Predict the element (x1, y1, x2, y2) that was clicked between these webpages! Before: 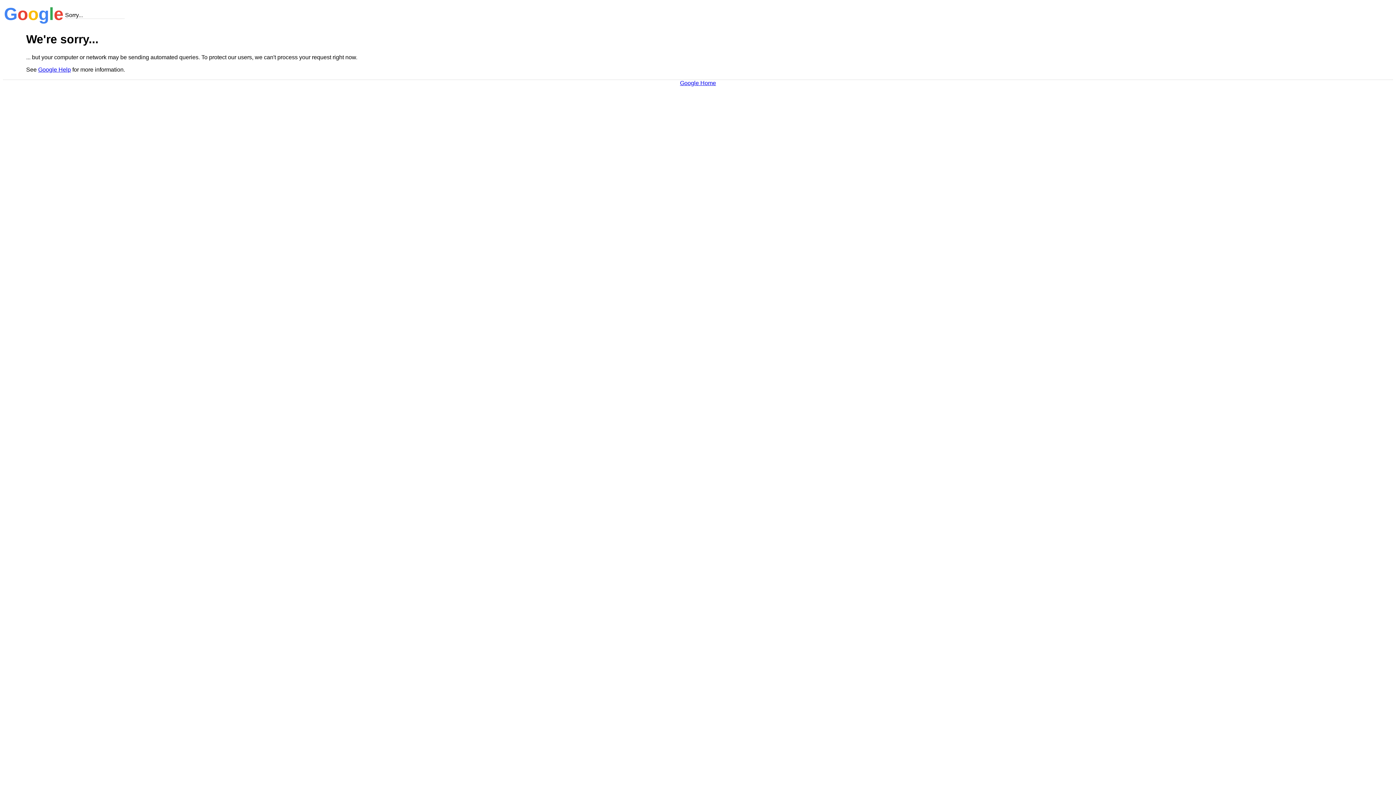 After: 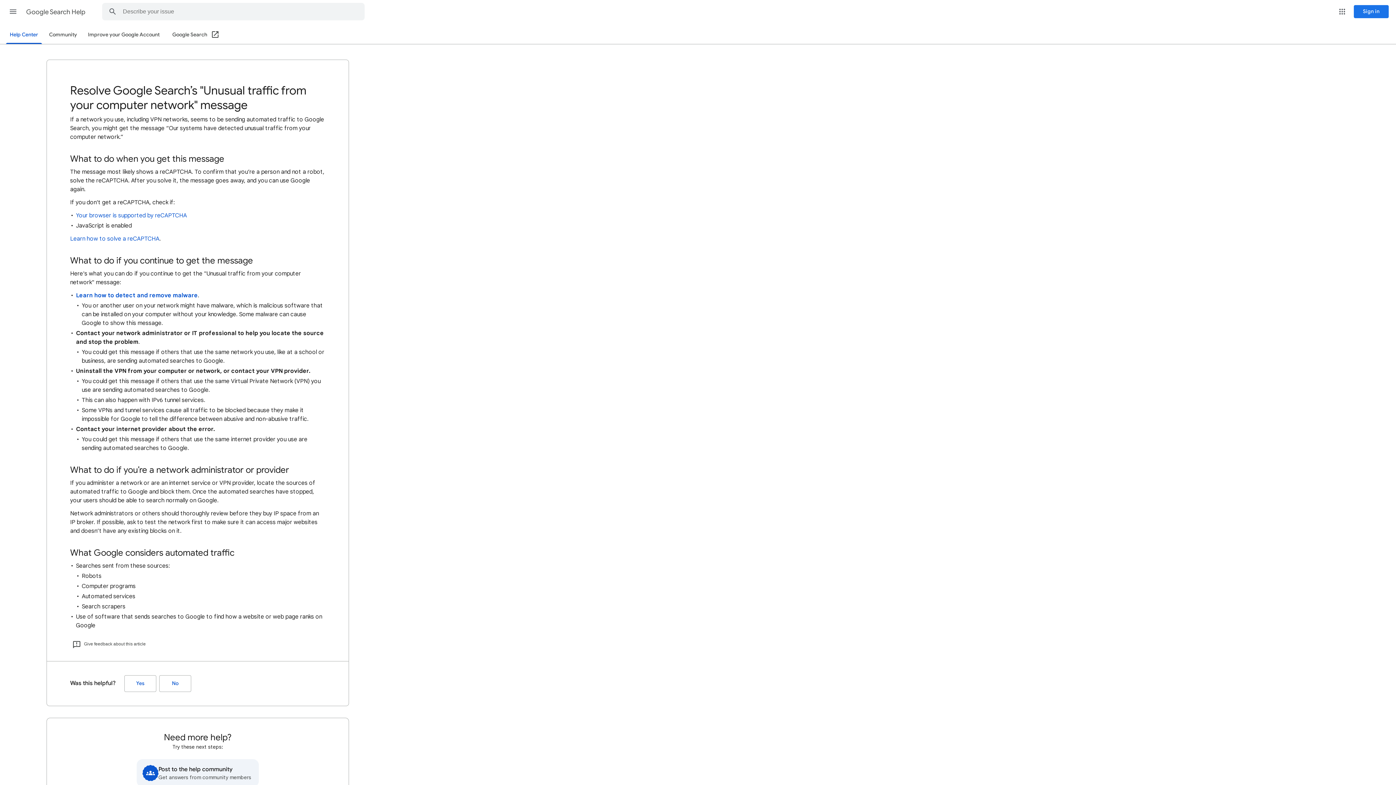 Action: bbox: (38, 66, 70, 72) label: Google Help